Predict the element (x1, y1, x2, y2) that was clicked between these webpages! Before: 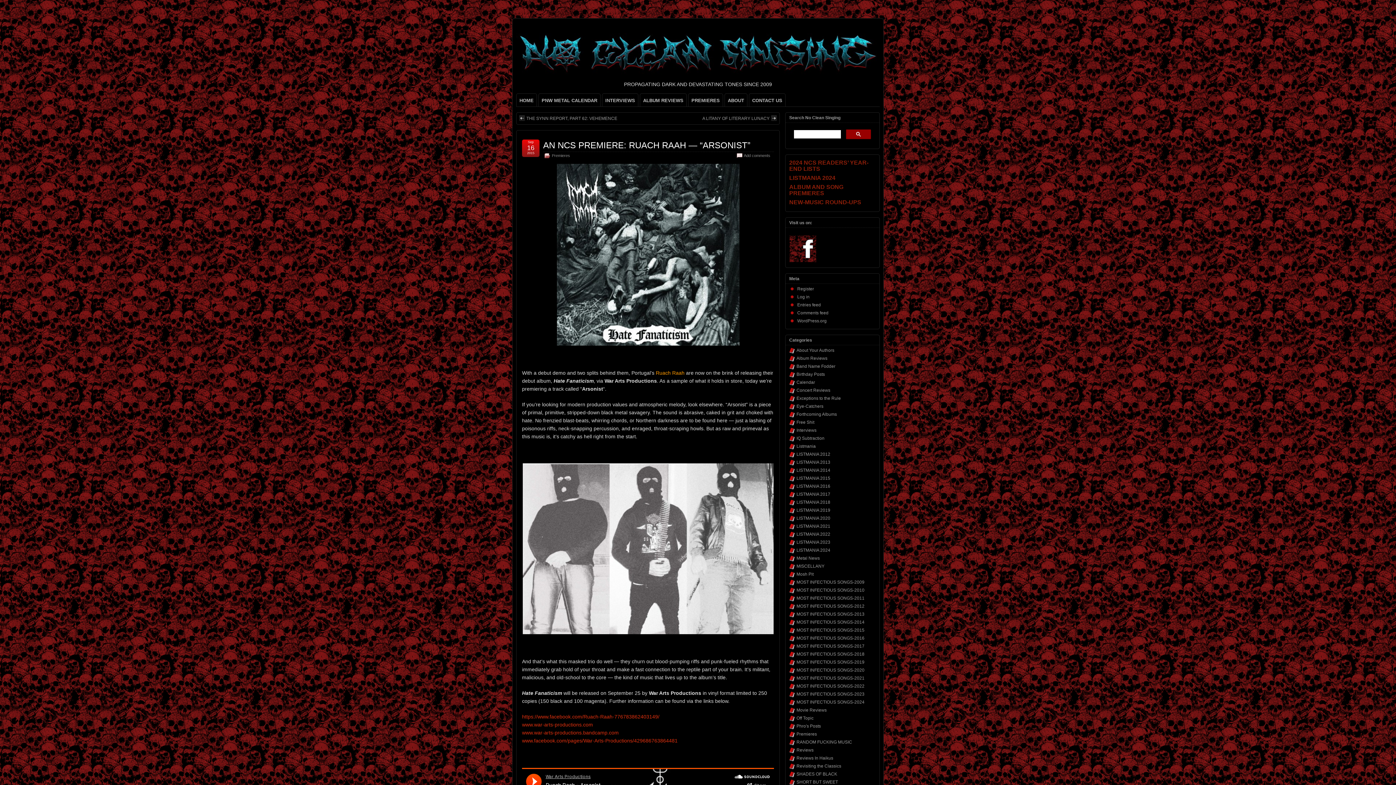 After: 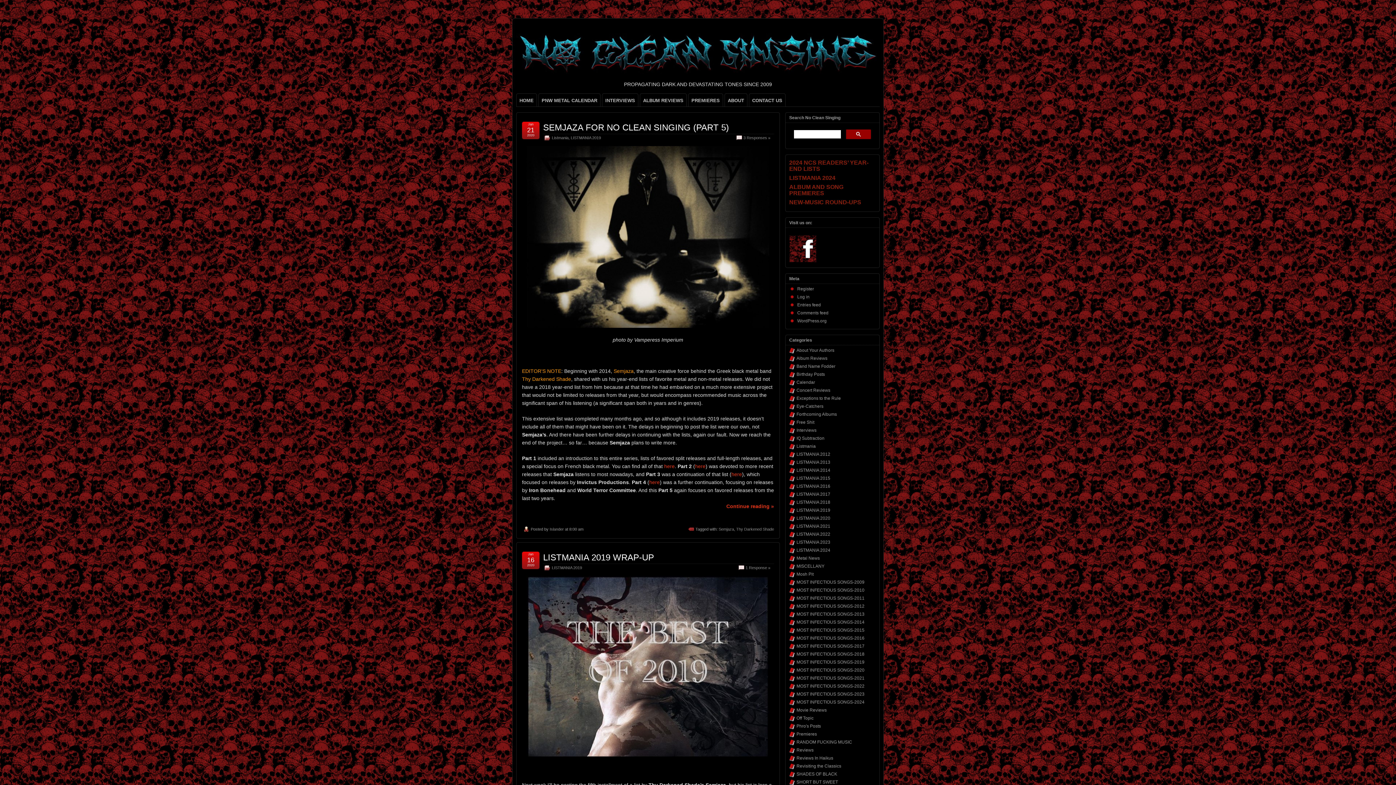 Action: label: LISTMANIA 2019 bbox: (796, 507, 830, 513)